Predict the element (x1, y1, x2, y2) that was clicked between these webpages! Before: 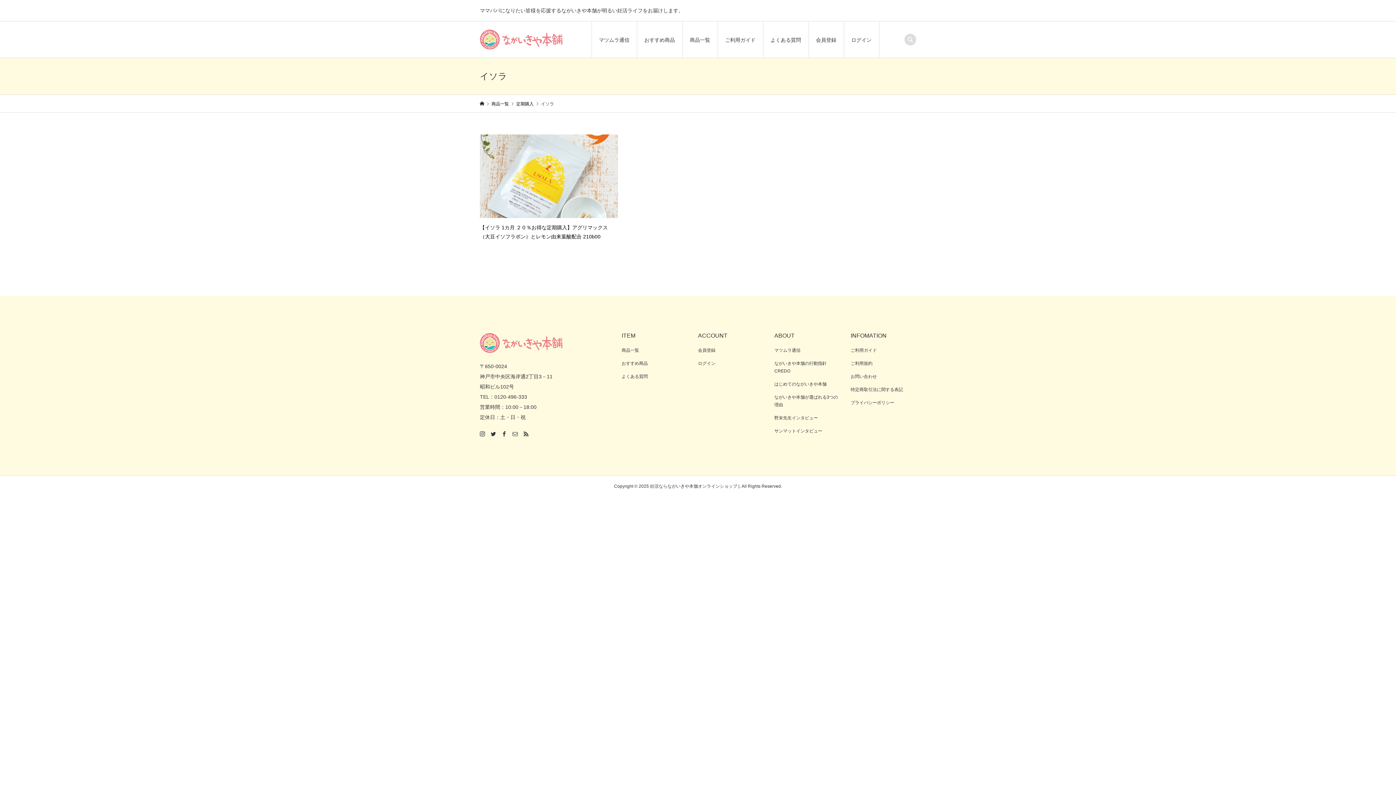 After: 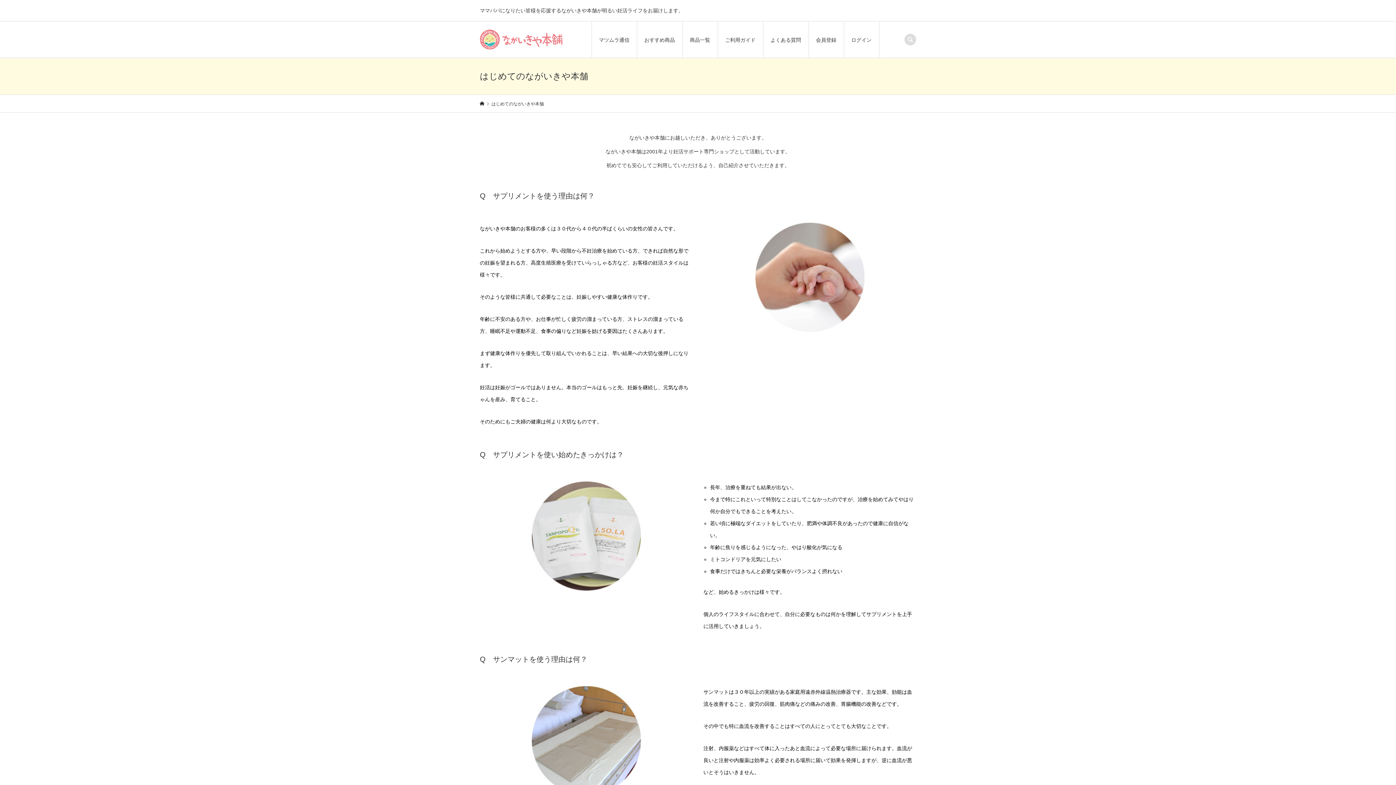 Action: label: はじめてのながいきや本舗 bbox: (774, 381, 826, 386)